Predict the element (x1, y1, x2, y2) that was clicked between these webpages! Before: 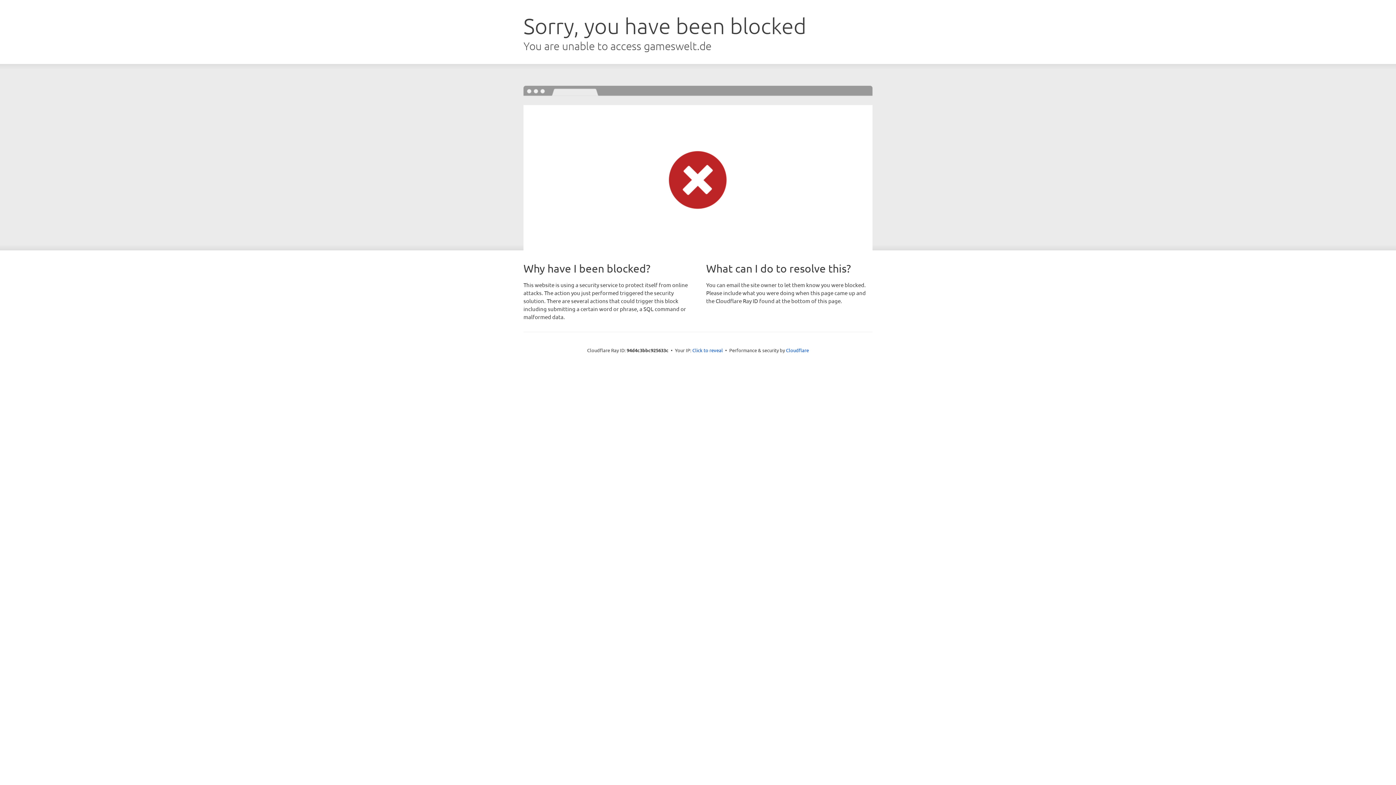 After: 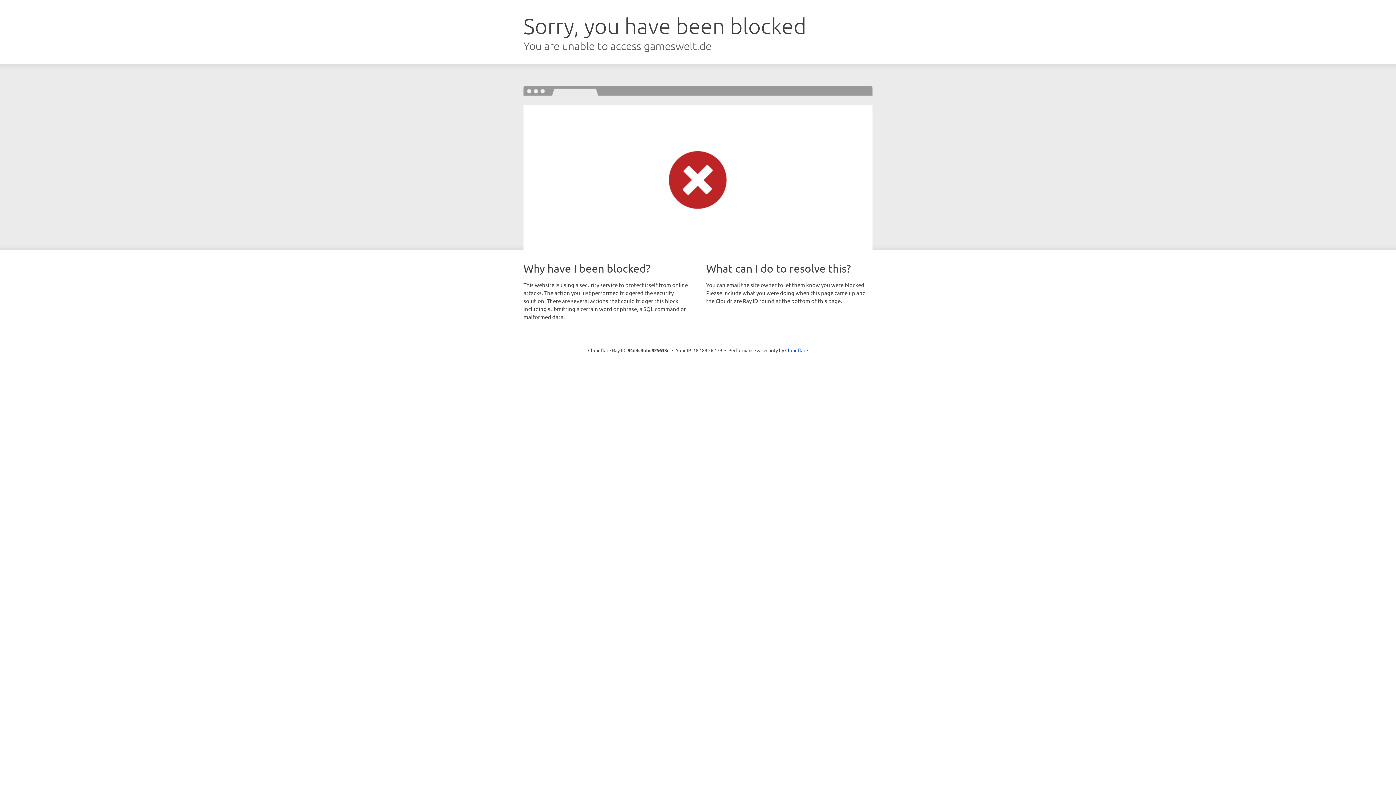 Action: label: Click to reveal bbox: (692, 346, 723, 353)